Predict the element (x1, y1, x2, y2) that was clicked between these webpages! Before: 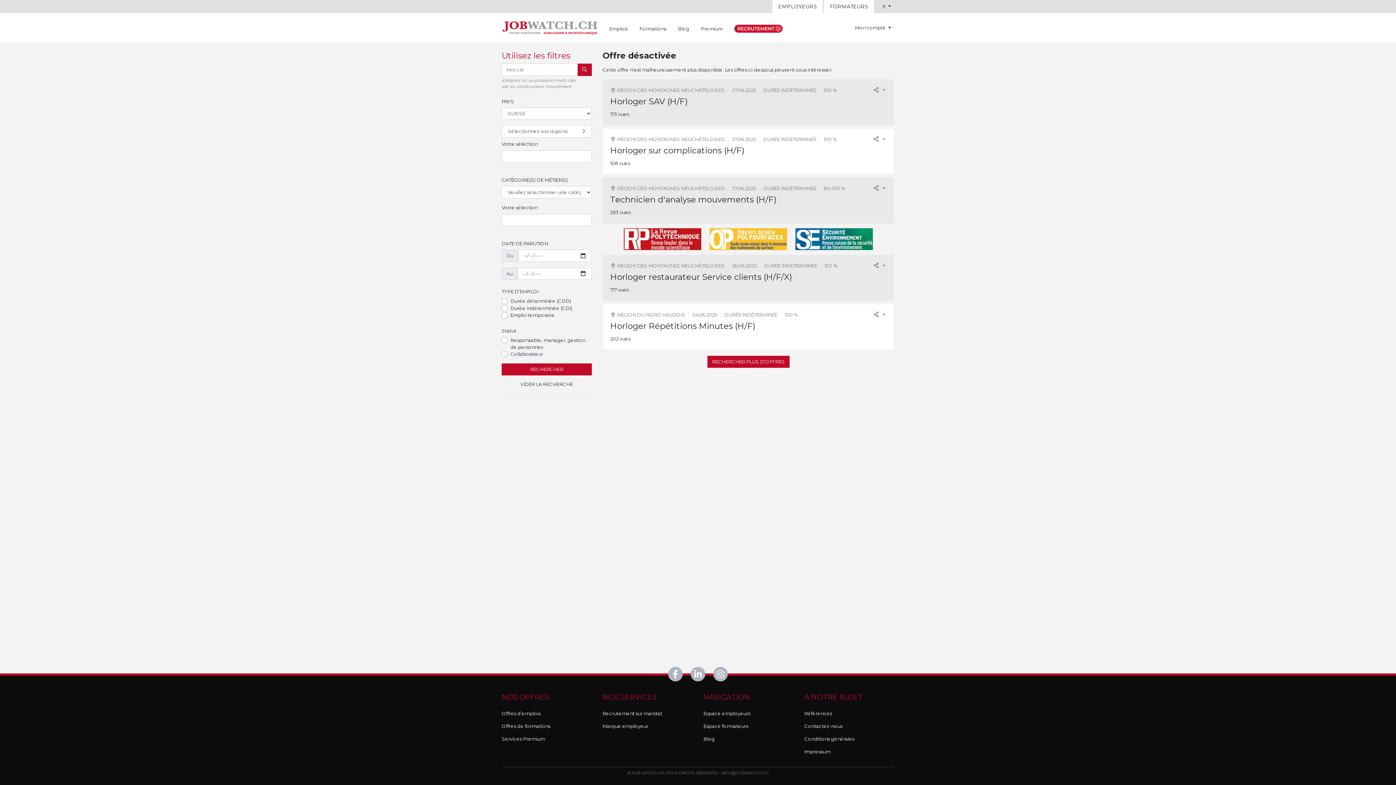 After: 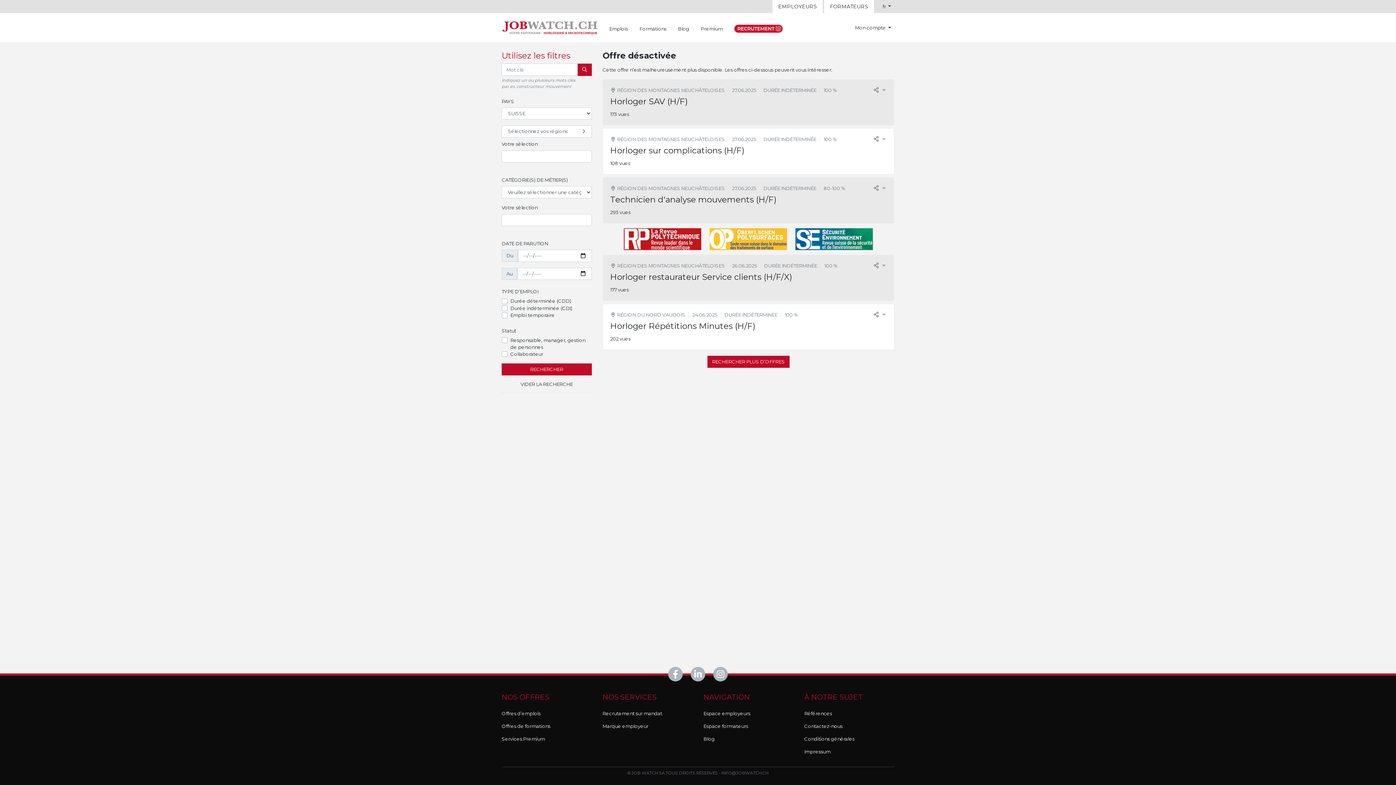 Action: bbox: (620, 235, 705, 241)